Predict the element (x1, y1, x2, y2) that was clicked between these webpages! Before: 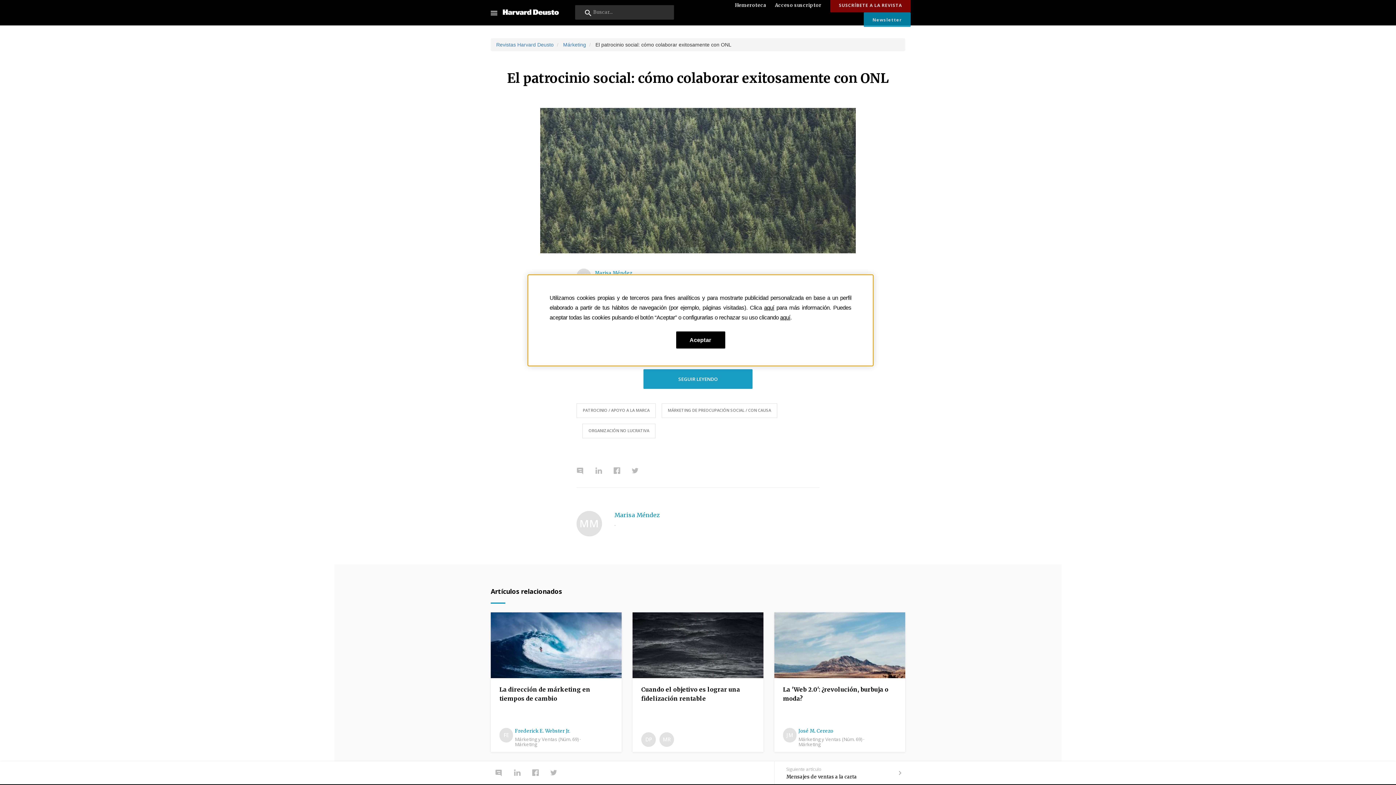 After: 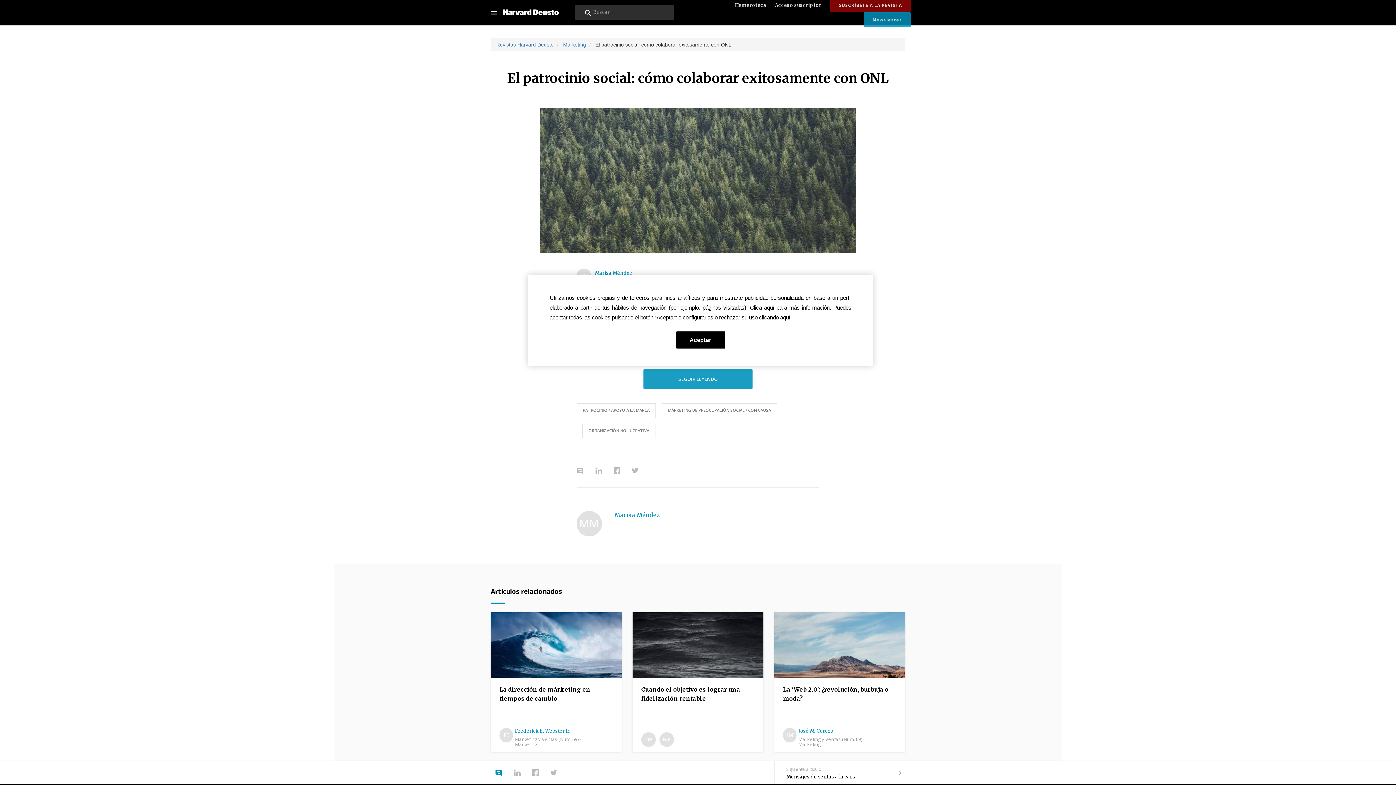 Action: bbox: (495, 769, 502, 777)